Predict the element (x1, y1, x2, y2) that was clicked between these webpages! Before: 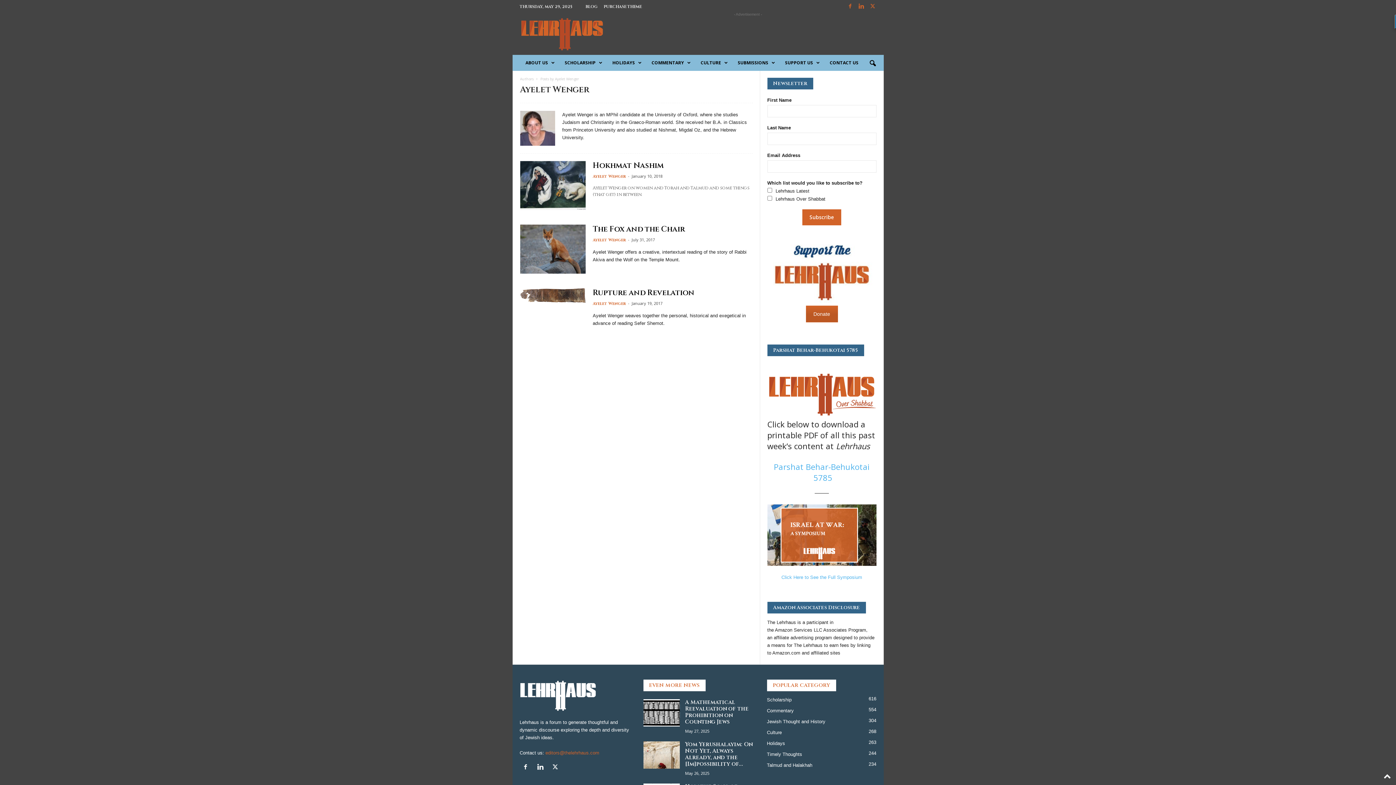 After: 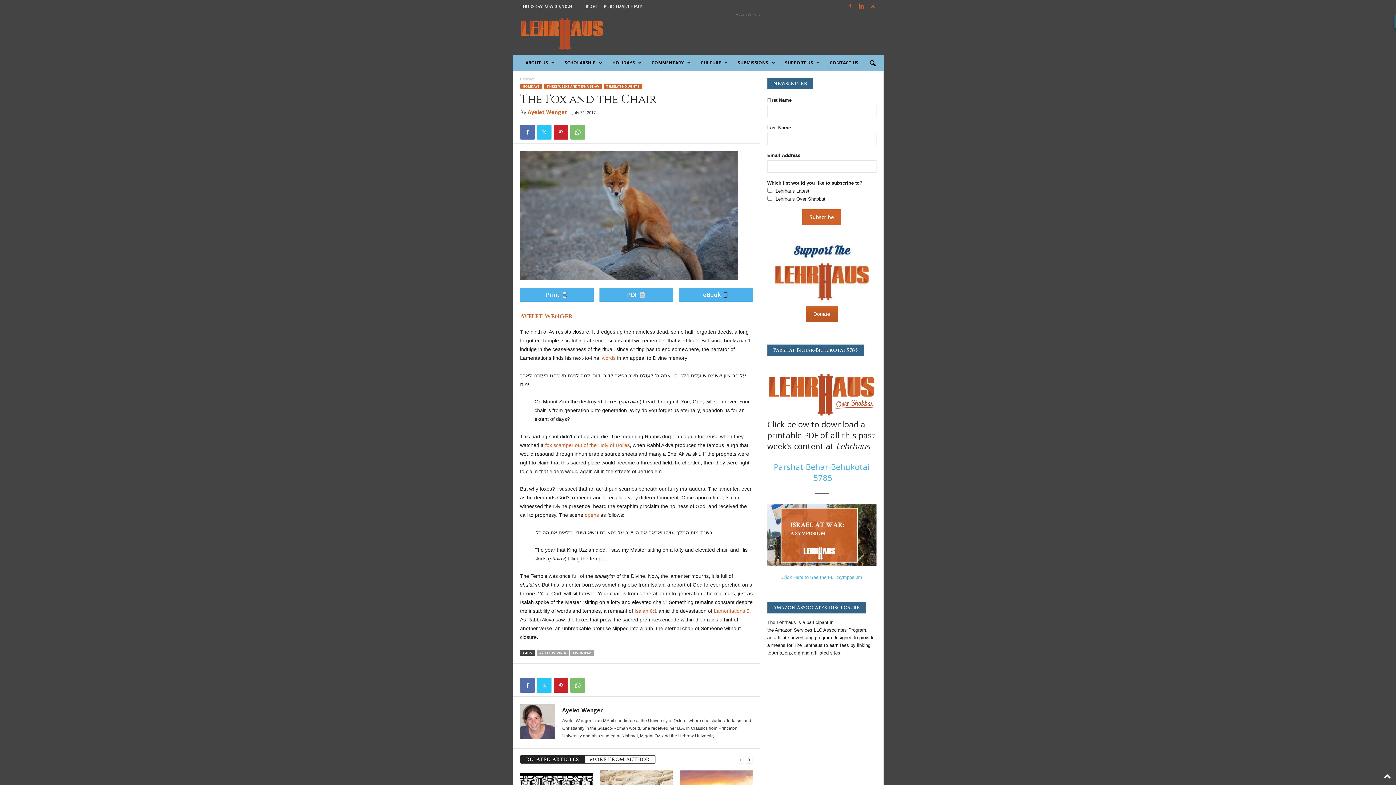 Action: bbox: (520, 224, 585, 273)